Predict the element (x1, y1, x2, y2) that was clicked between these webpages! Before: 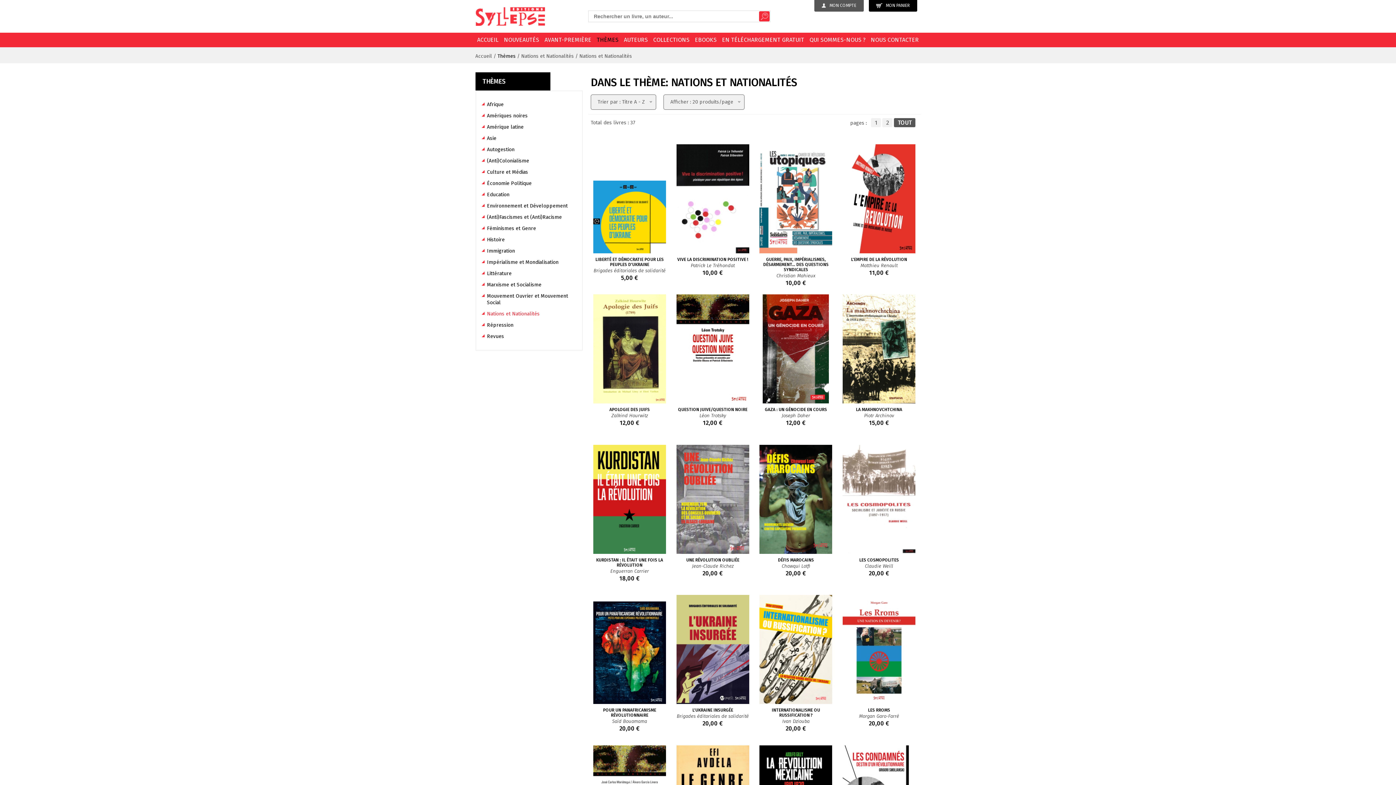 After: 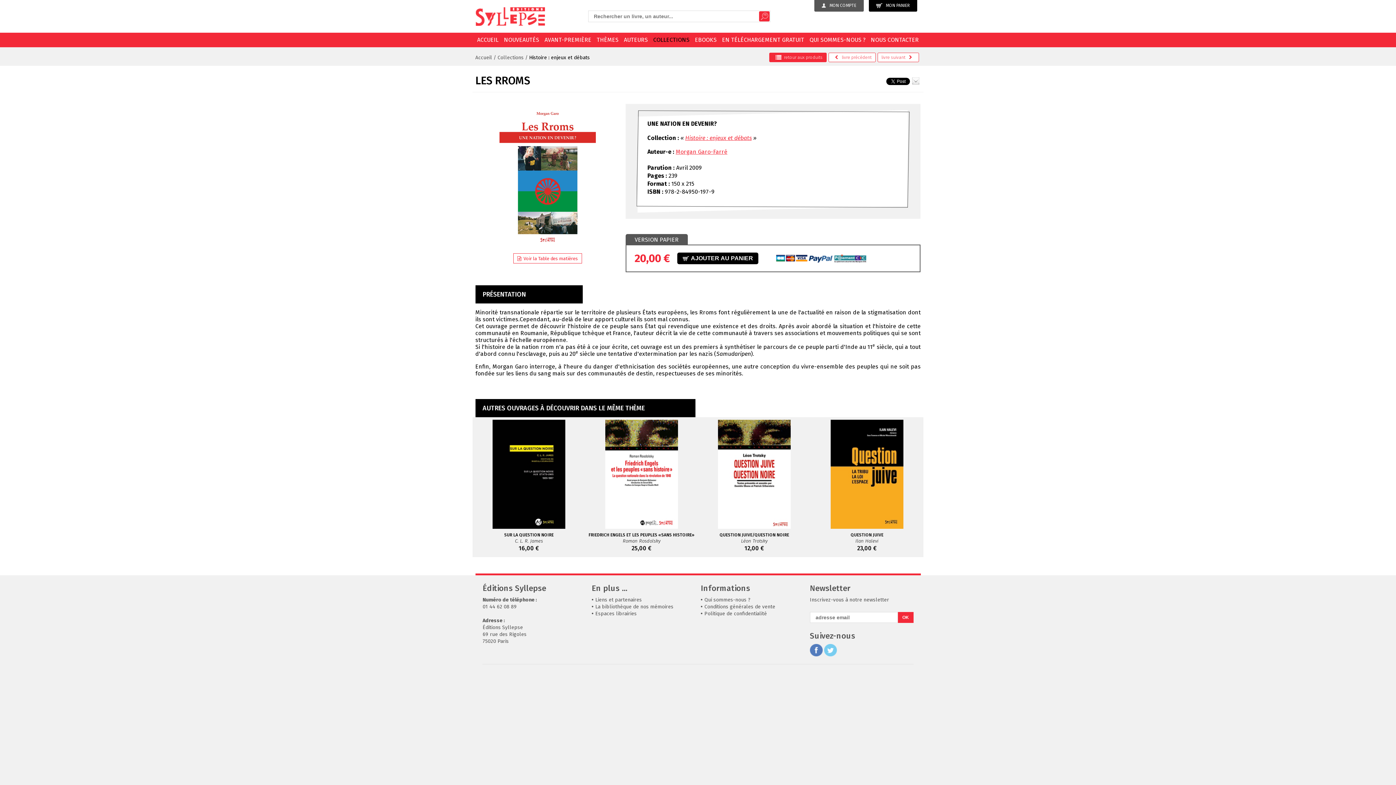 Action: bbox: (840, 595, 918, 704)